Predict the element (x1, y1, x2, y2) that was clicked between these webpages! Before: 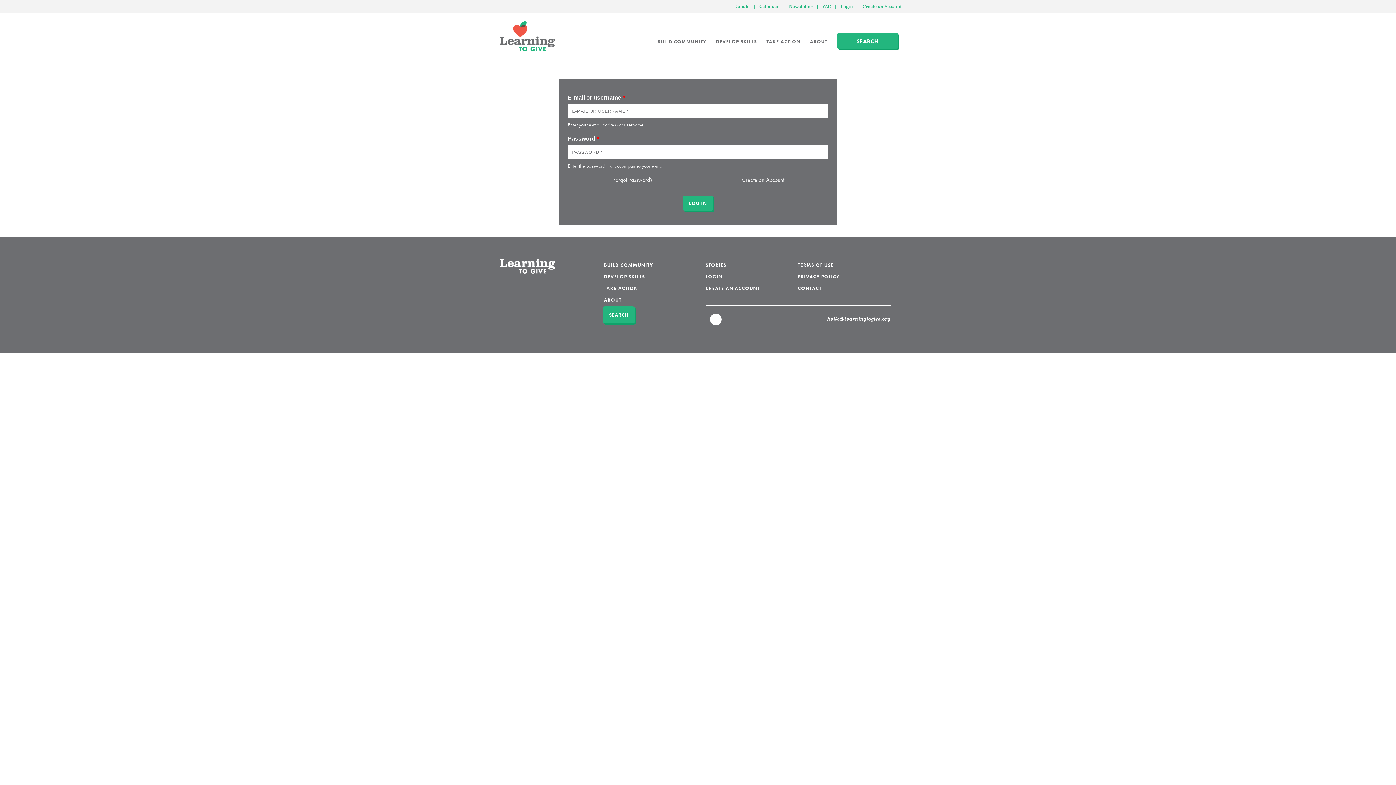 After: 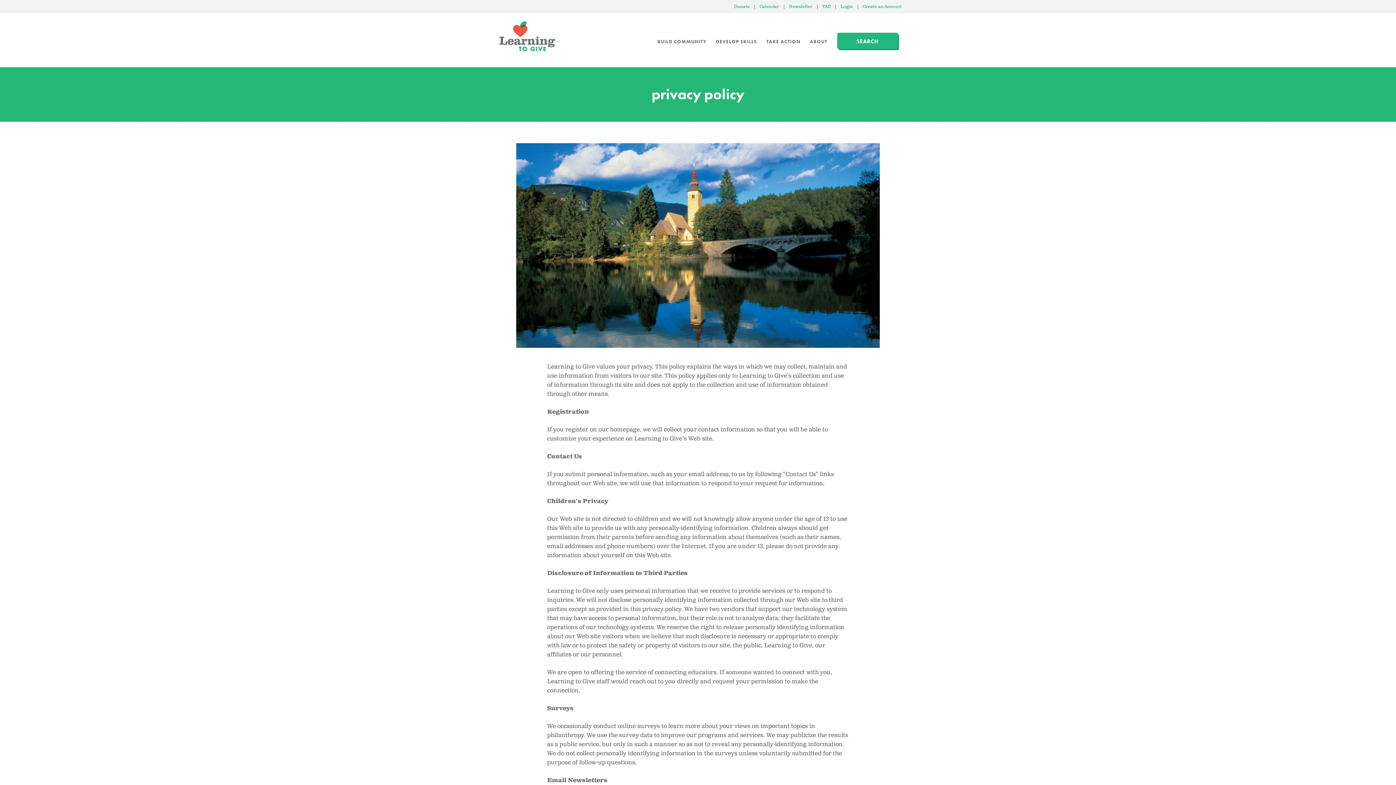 Action: bbox: (798, 271, 839, 282) label: PRIVACY POLICY